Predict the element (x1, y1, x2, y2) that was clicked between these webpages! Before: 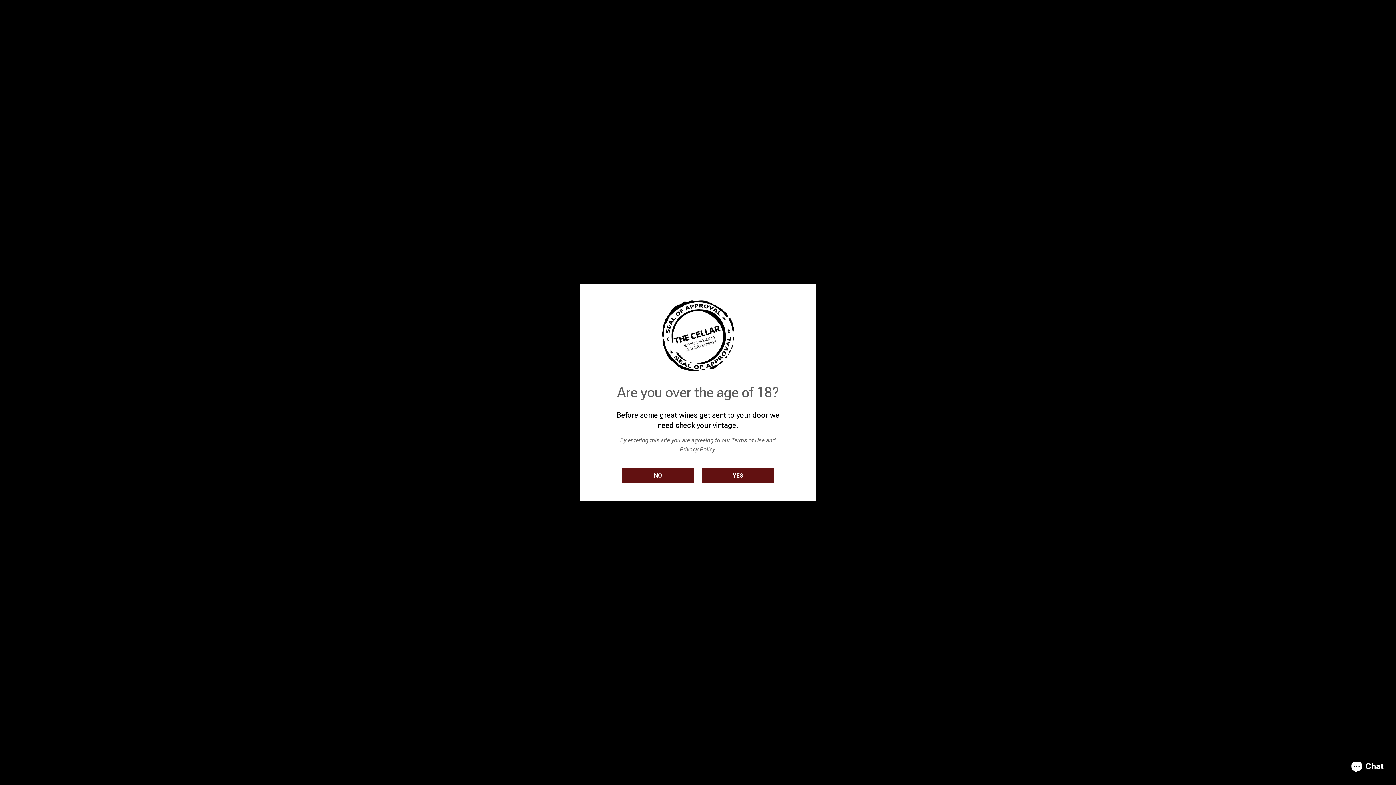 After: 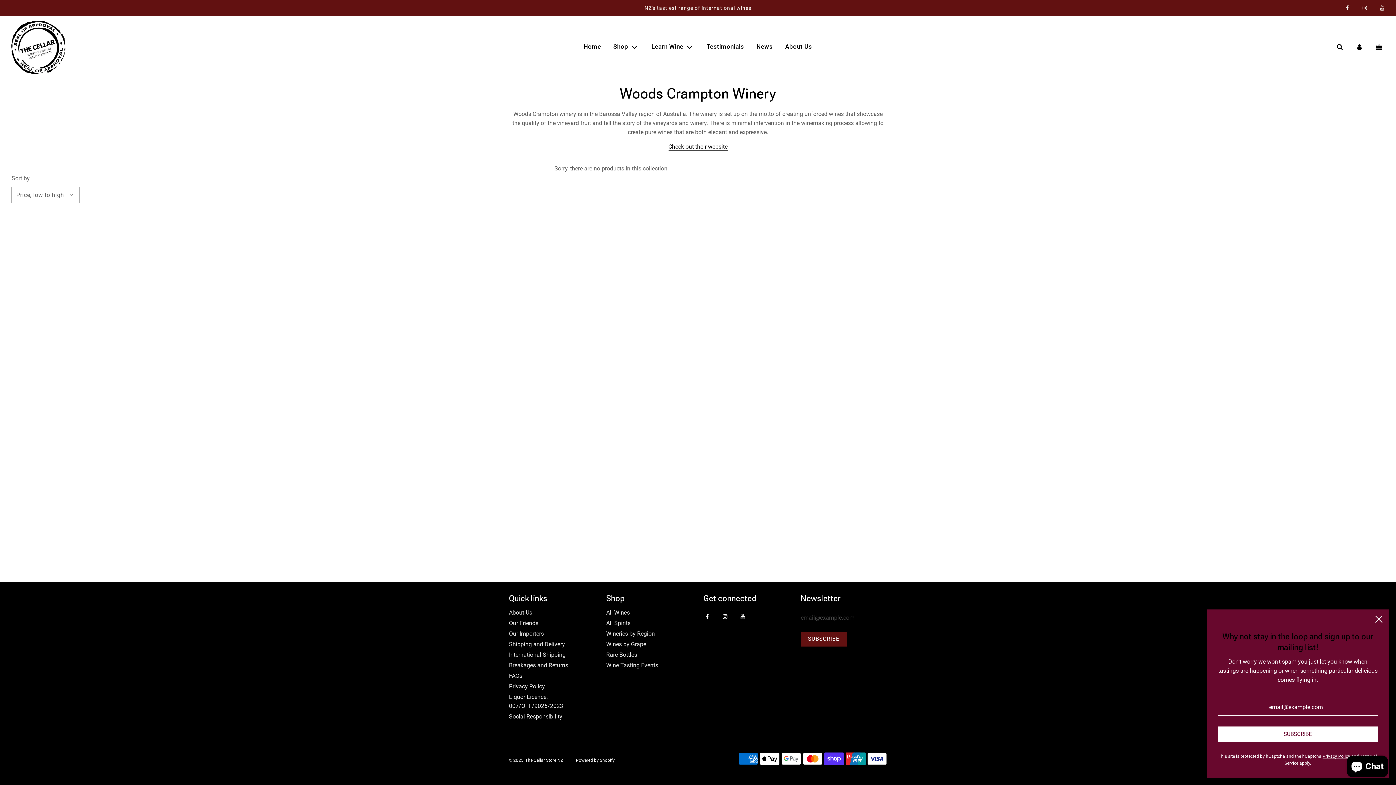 Action: bbox: (701, 468, 774, 483) label: YES